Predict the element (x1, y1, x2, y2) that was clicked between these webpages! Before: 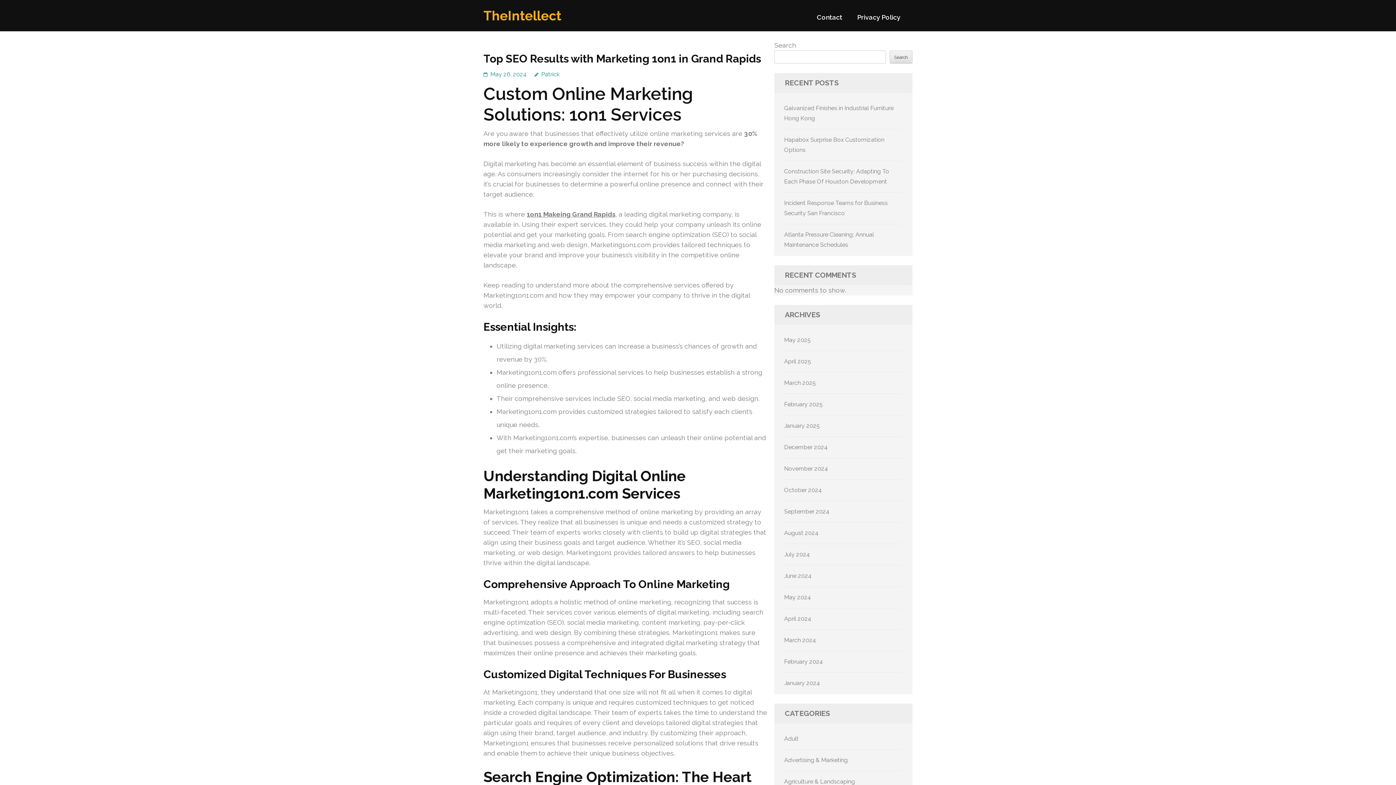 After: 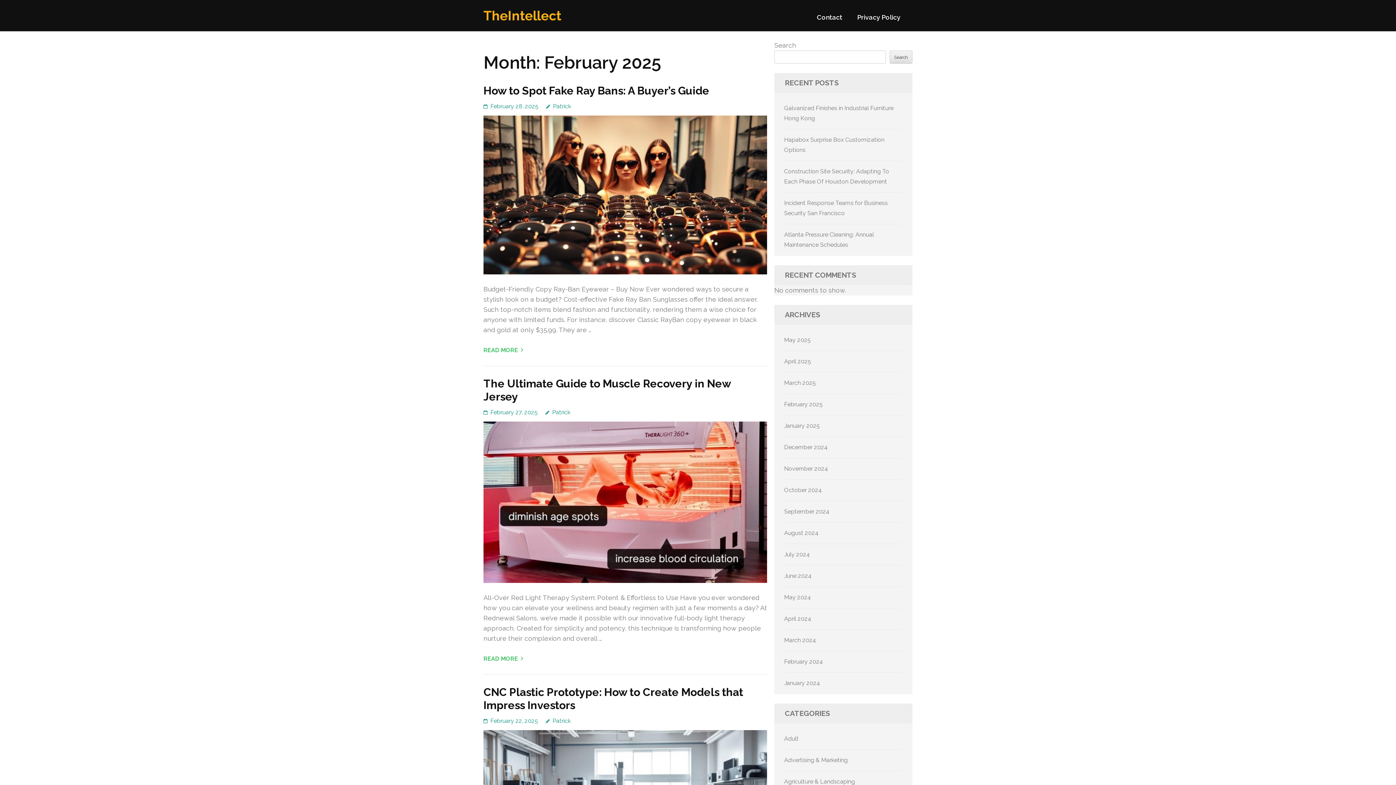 Action: bbox: (784, 401, 822, 408) label: February 2025